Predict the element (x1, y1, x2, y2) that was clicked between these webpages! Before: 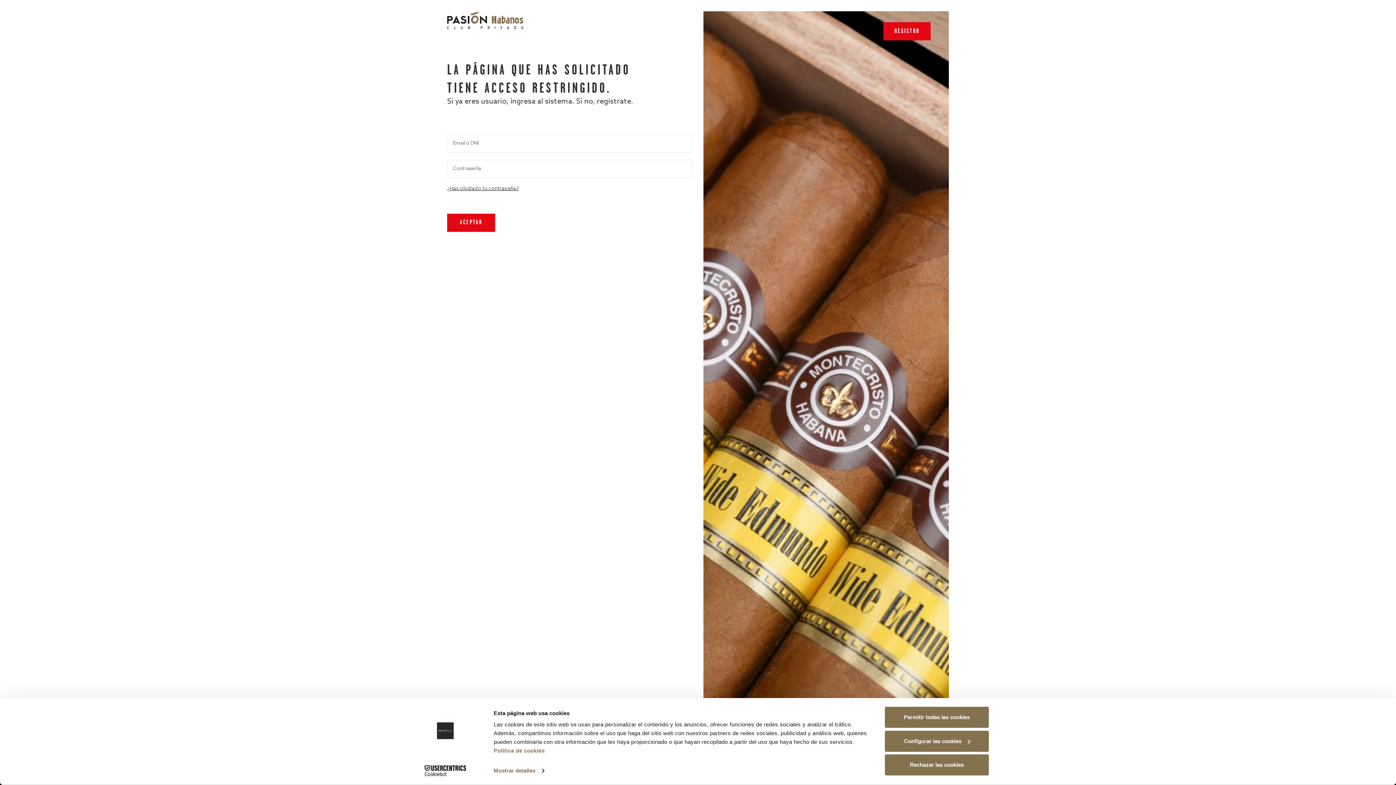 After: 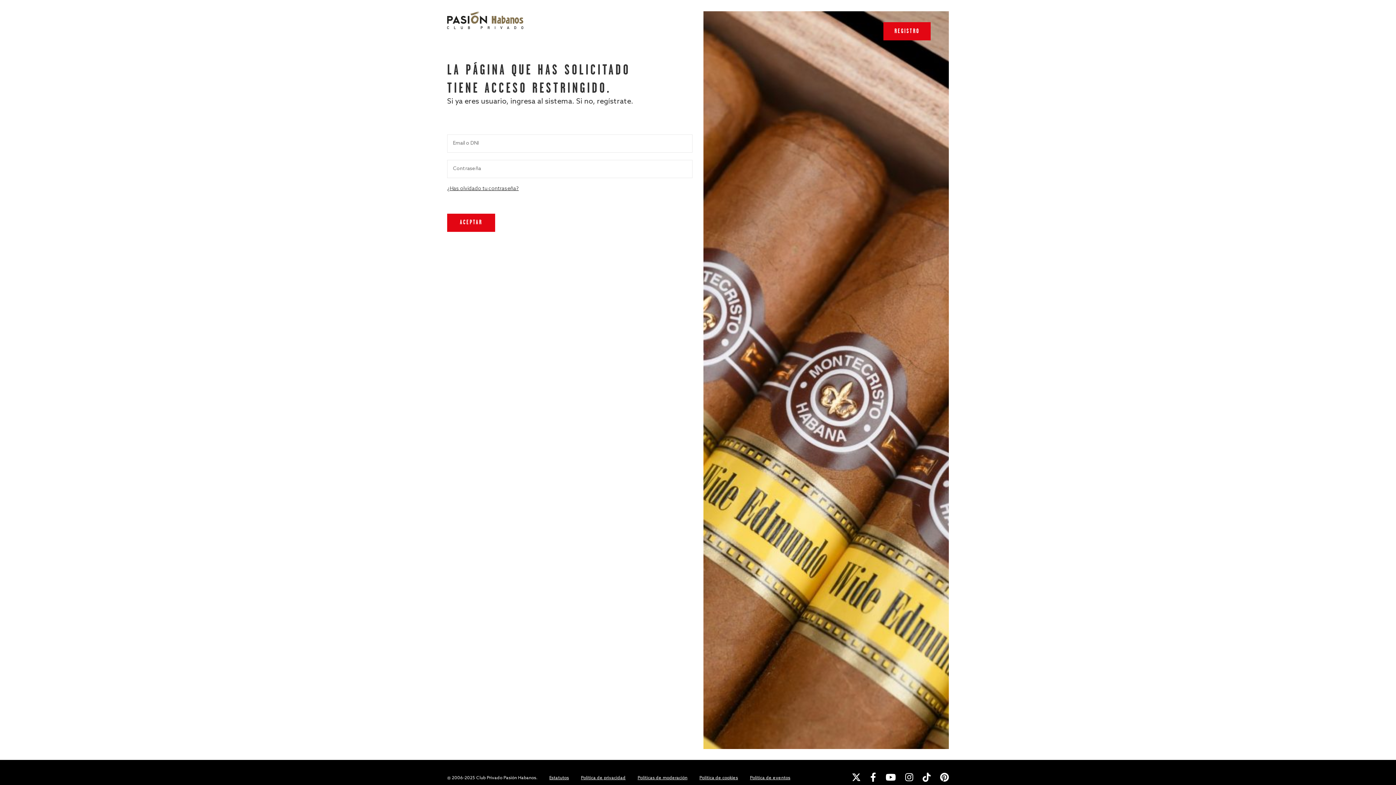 Action: bbox: (885, 754, 989, 775) label: Rechazar las cookies